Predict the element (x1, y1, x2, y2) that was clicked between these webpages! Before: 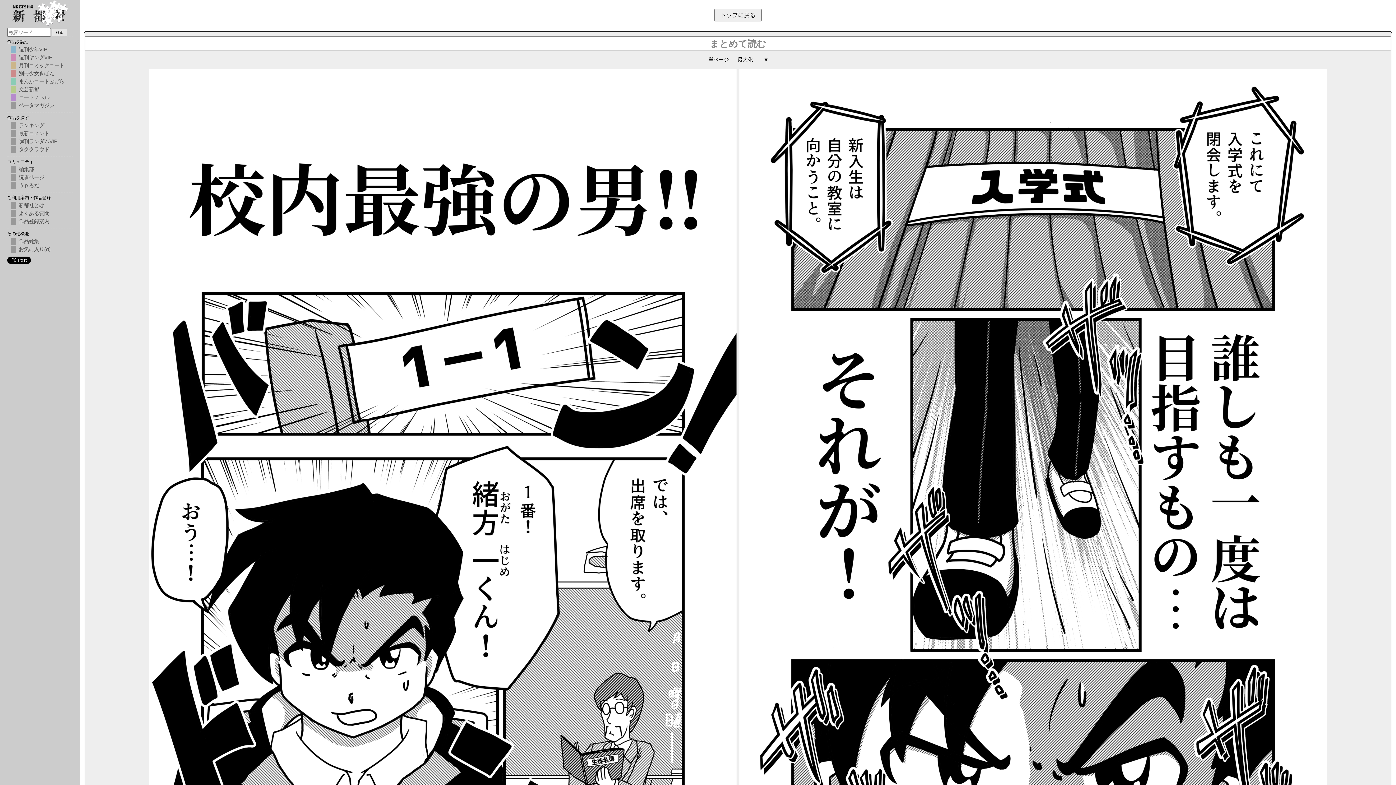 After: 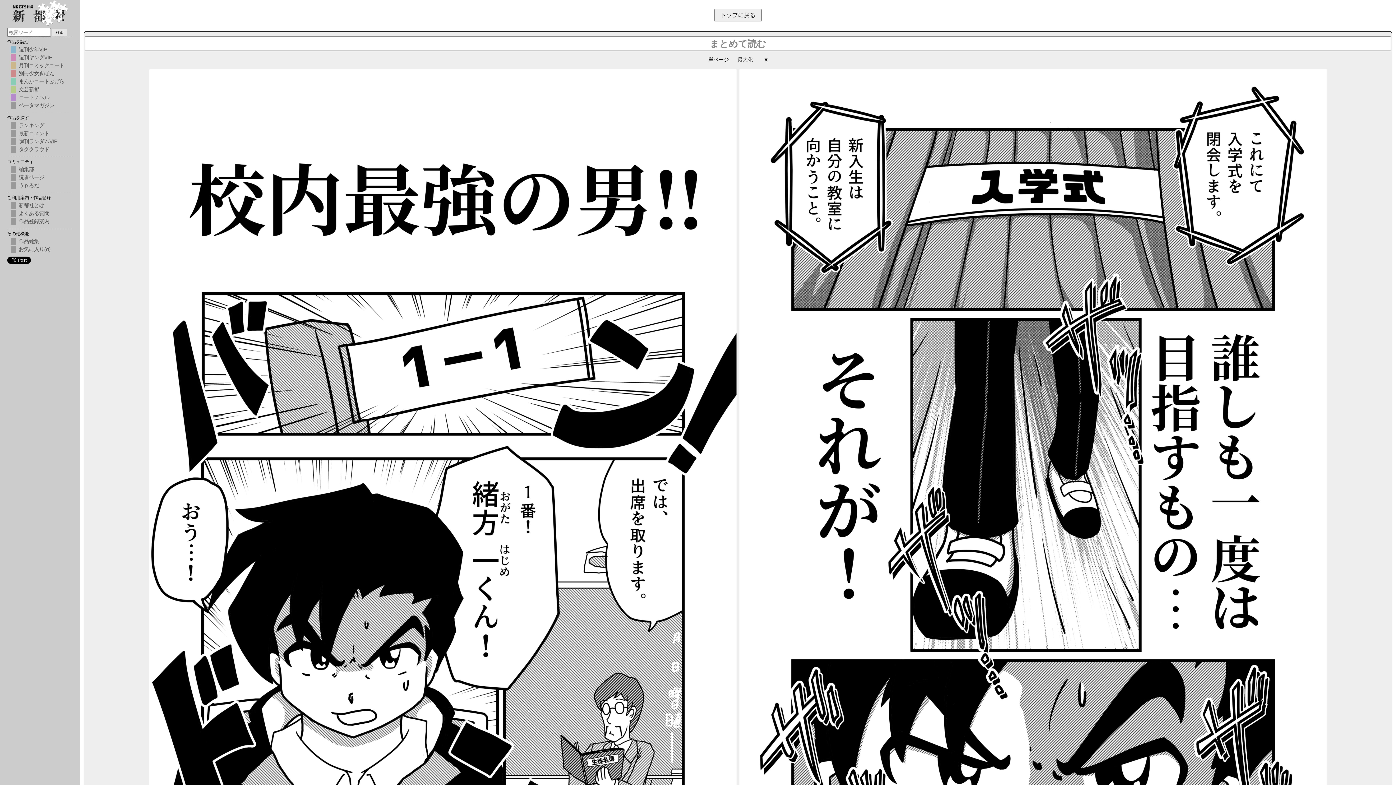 Action: label: 最大化 bbox: (737, 56, 753, 62)